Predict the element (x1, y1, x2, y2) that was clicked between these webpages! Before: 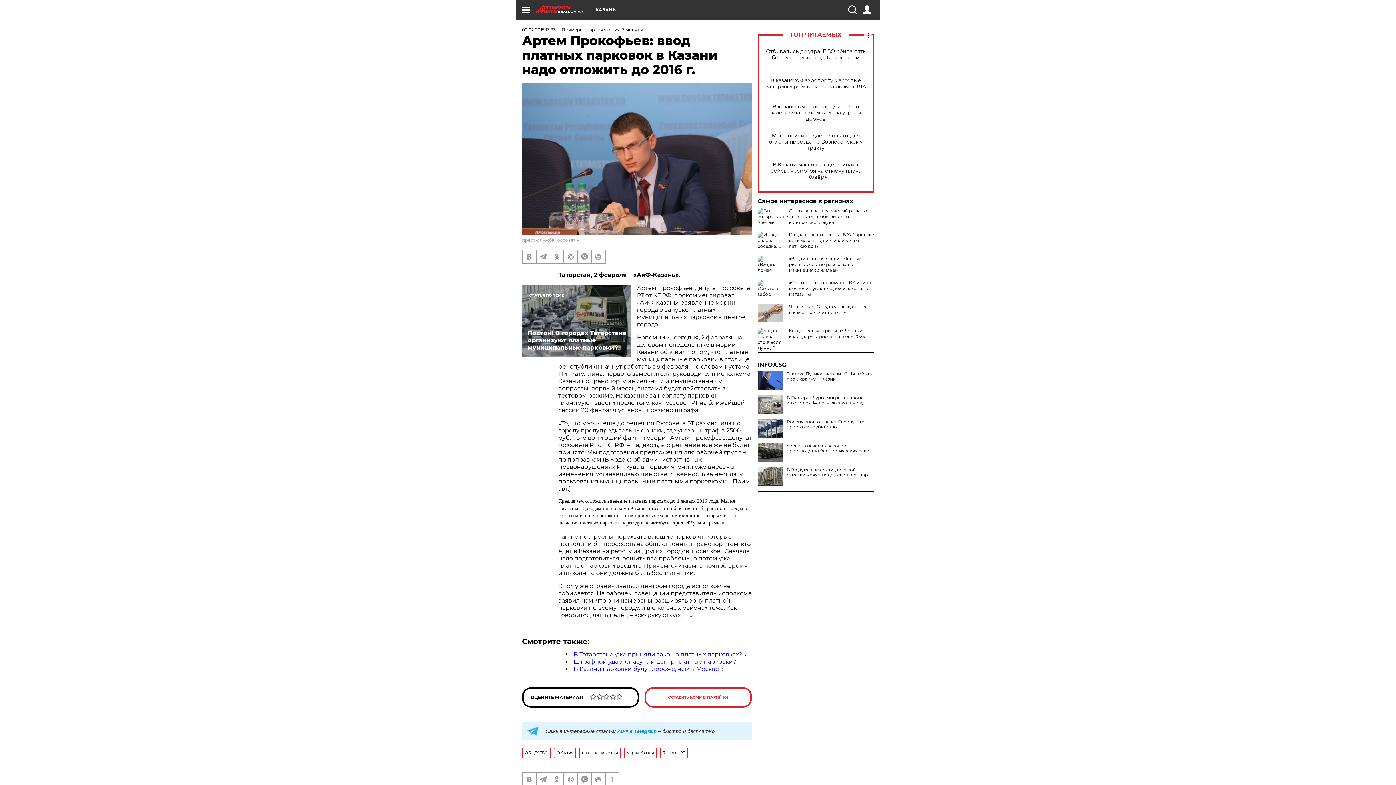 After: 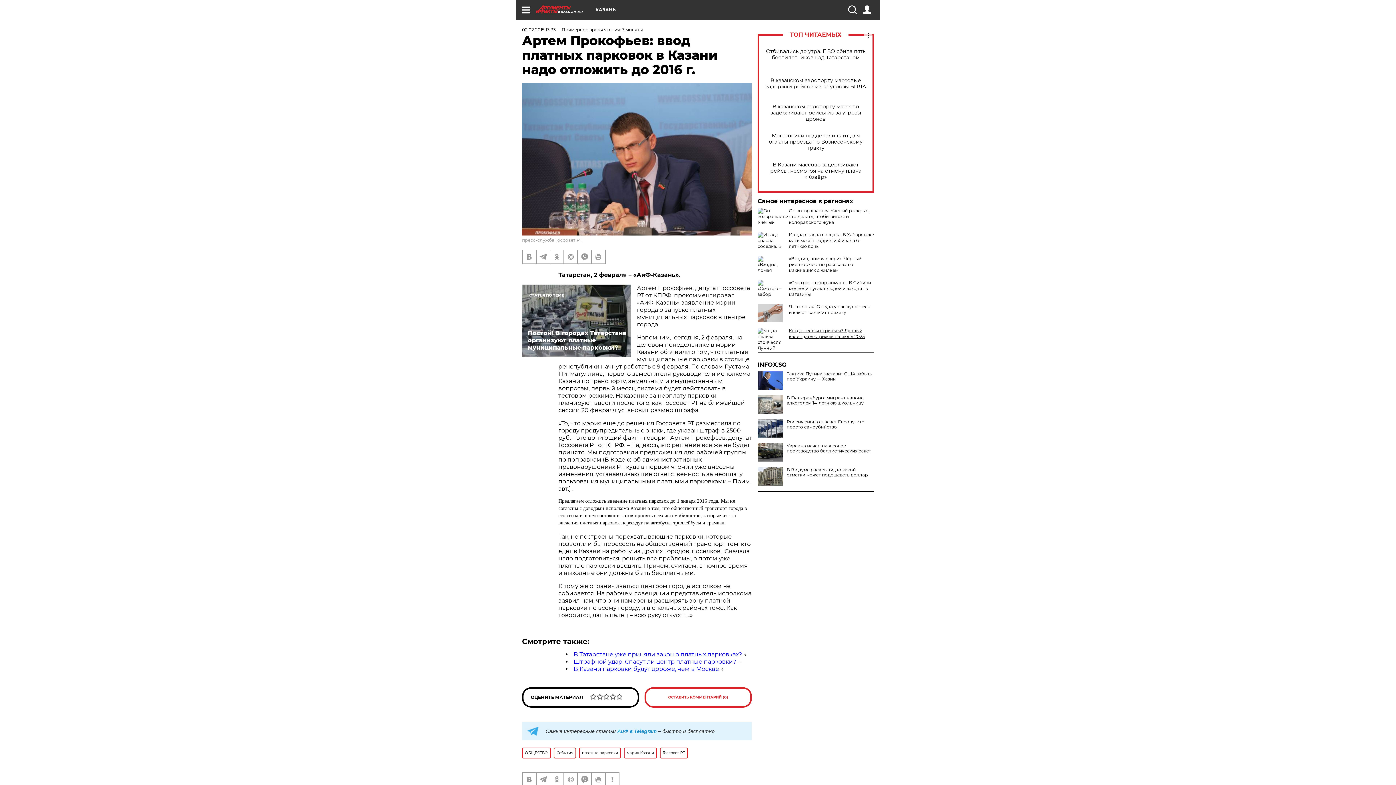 Action: bbox: (789, 328, 865, 339) label: Когда нельзя стричься? Лунный календарь стрижек на июнь 2025